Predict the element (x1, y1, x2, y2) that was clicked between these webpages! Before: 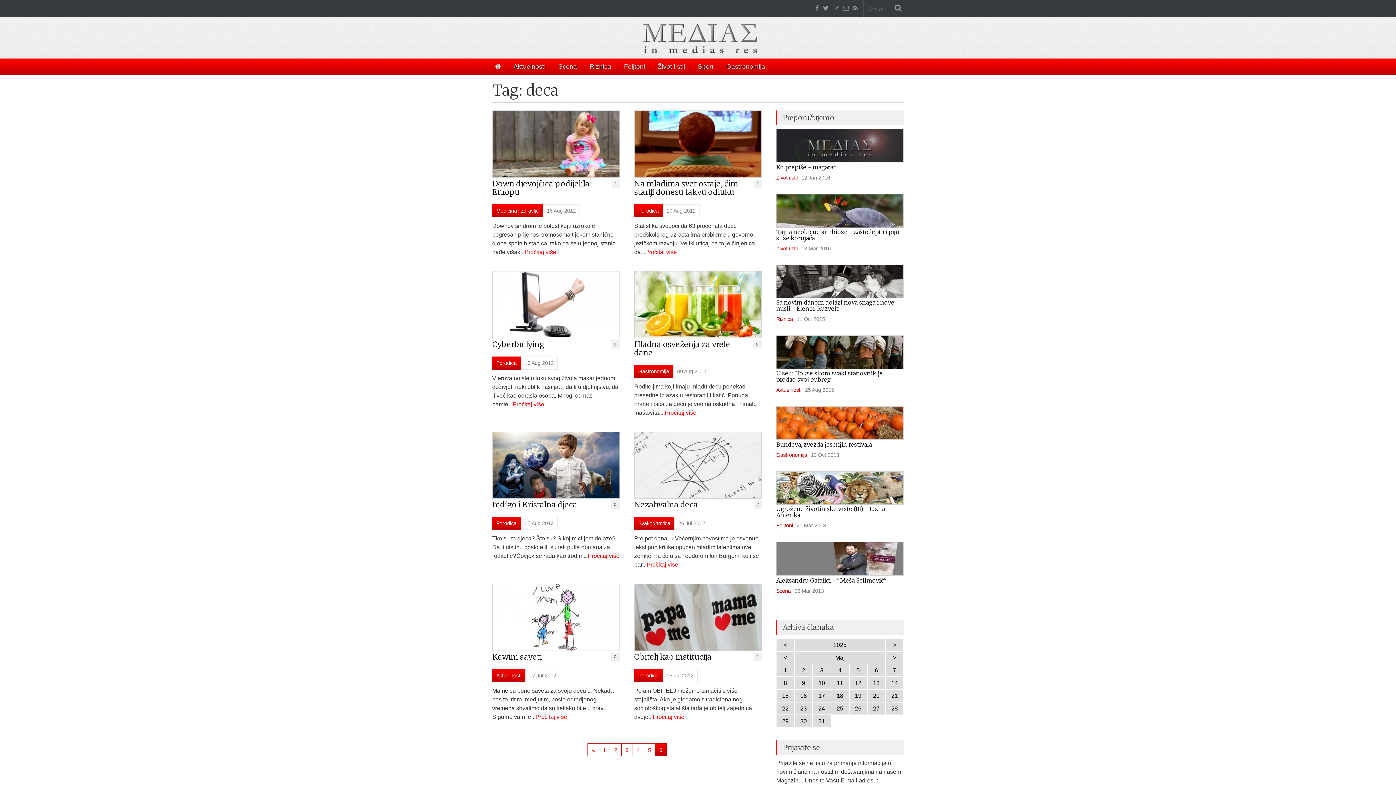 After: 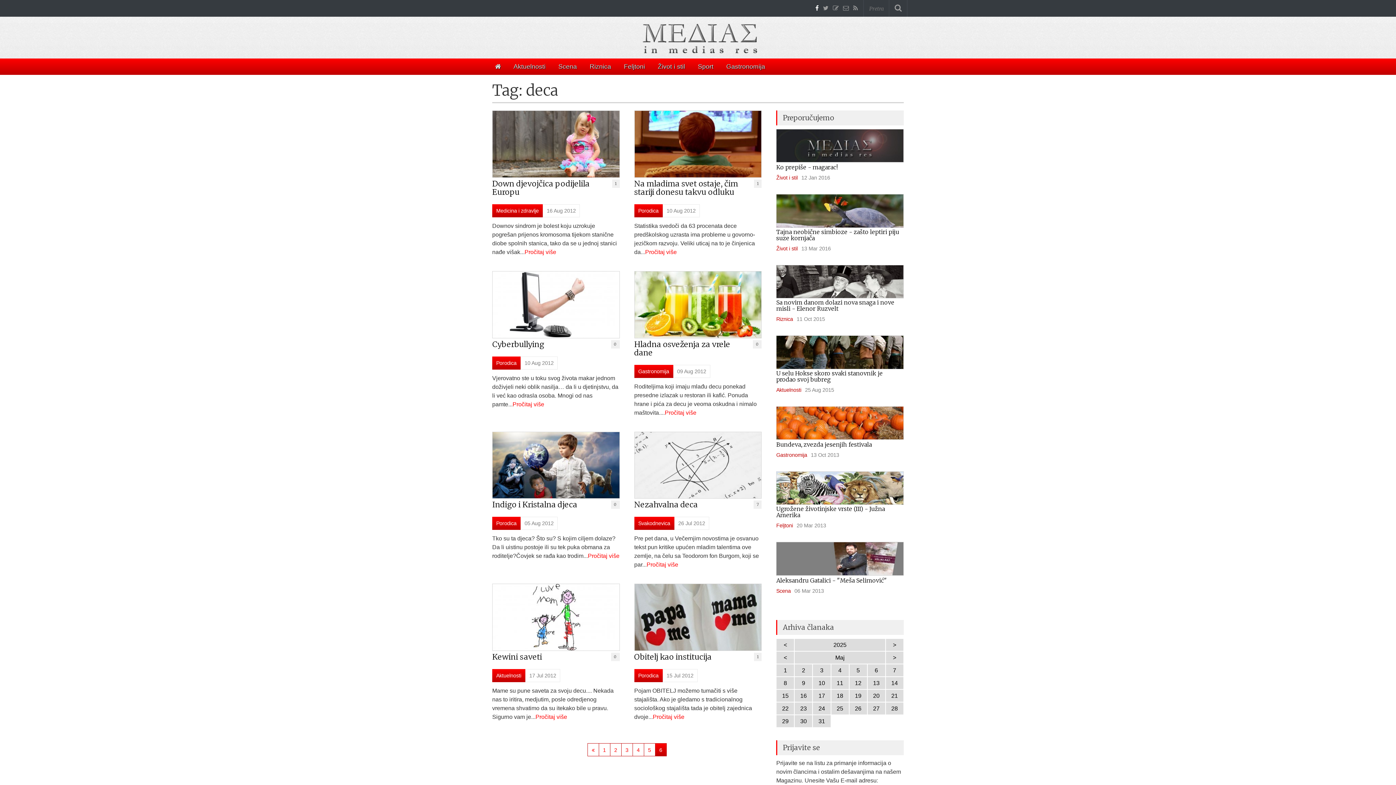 Action: bbox: (815, 5, 820, 11) label:  